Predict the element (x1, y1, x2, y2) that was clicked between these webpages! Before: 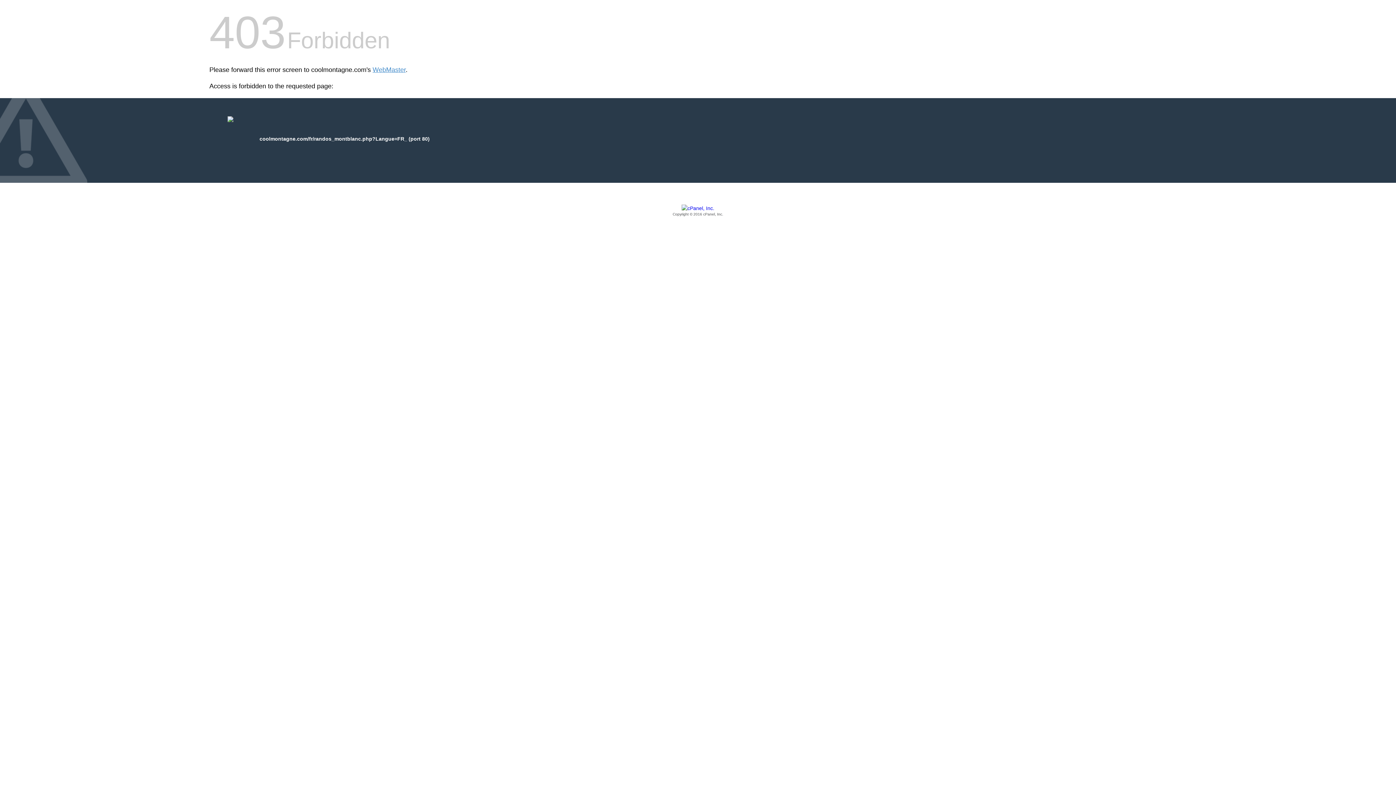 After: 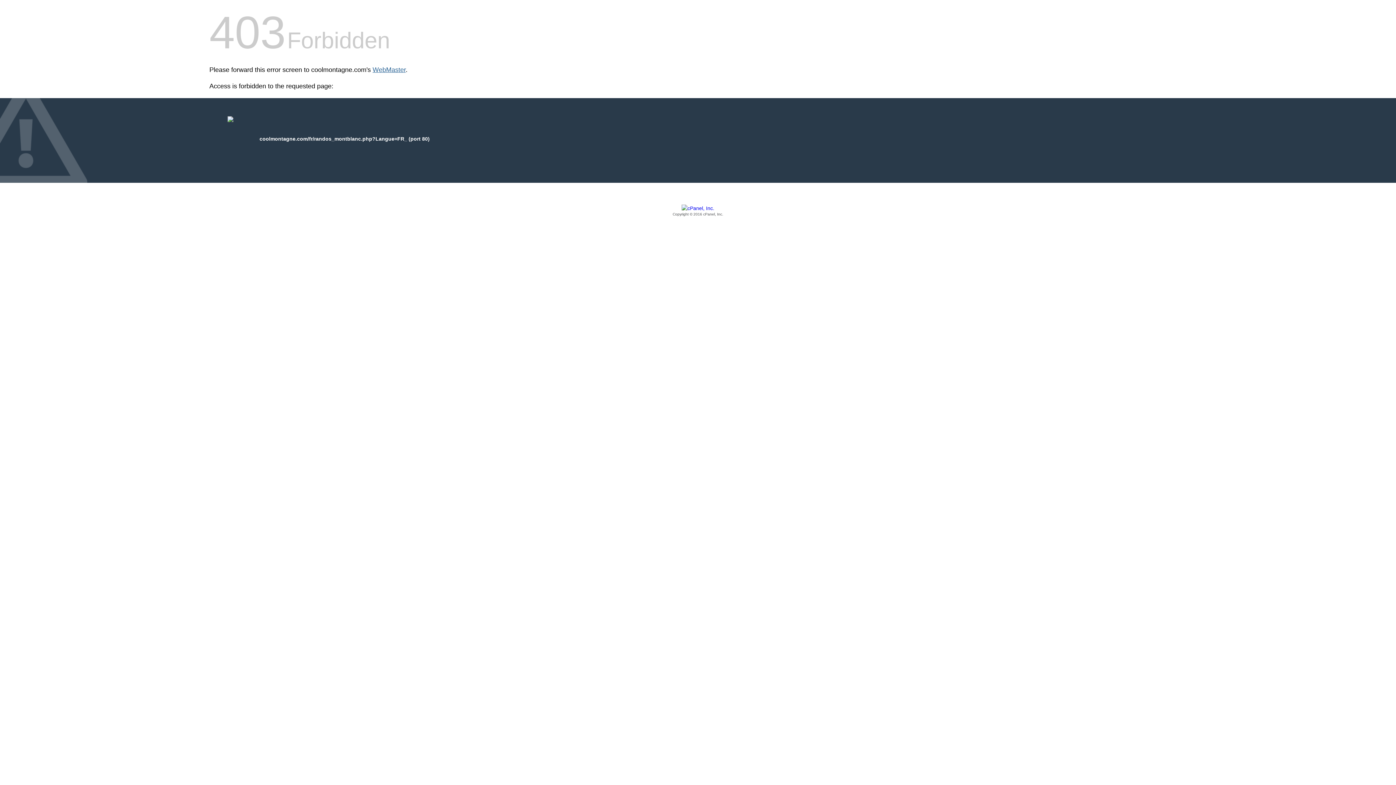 Action: bbox: (372, 66, 405, 73) label: WebMaster